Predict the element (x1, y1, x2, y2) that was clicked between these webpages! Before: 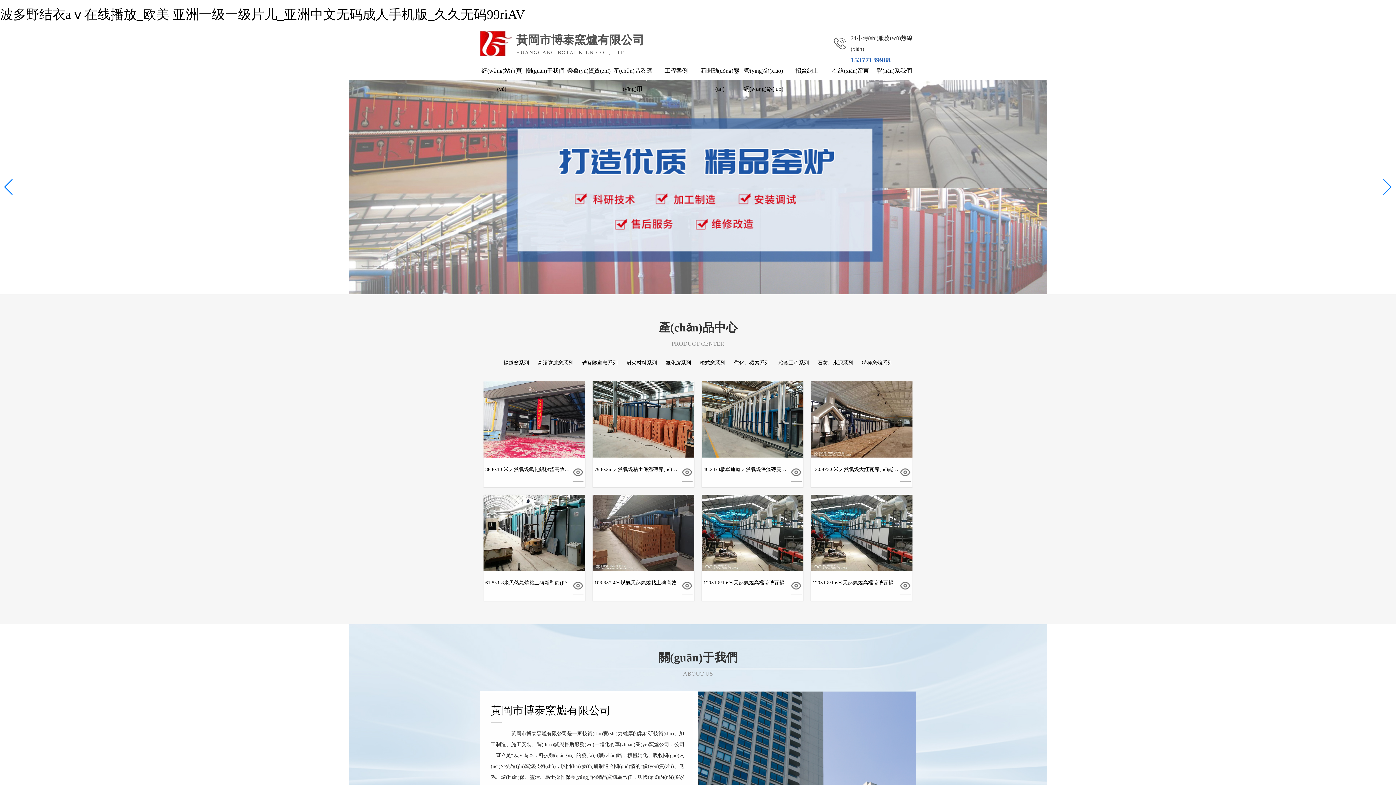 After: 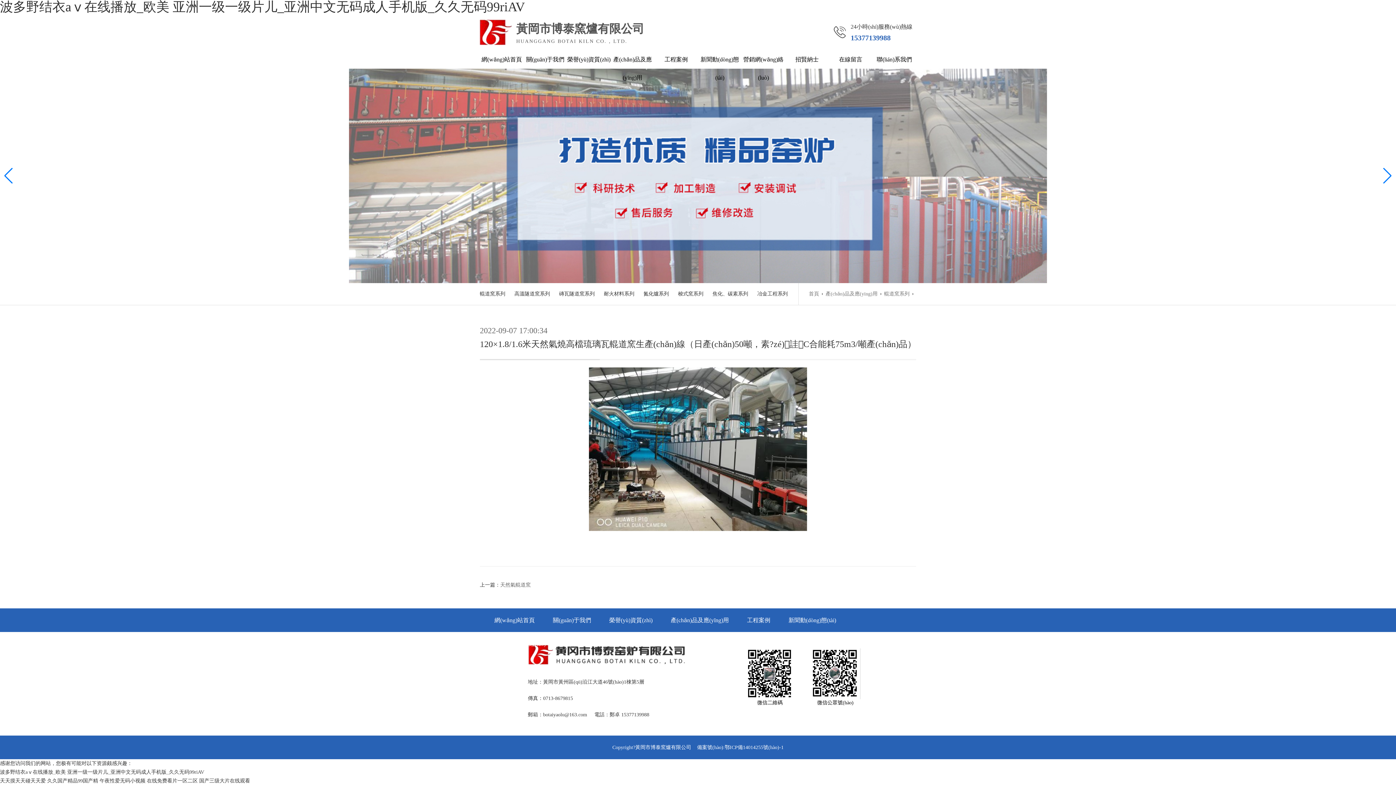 Action: bbox: (900, 580, 910, 591)